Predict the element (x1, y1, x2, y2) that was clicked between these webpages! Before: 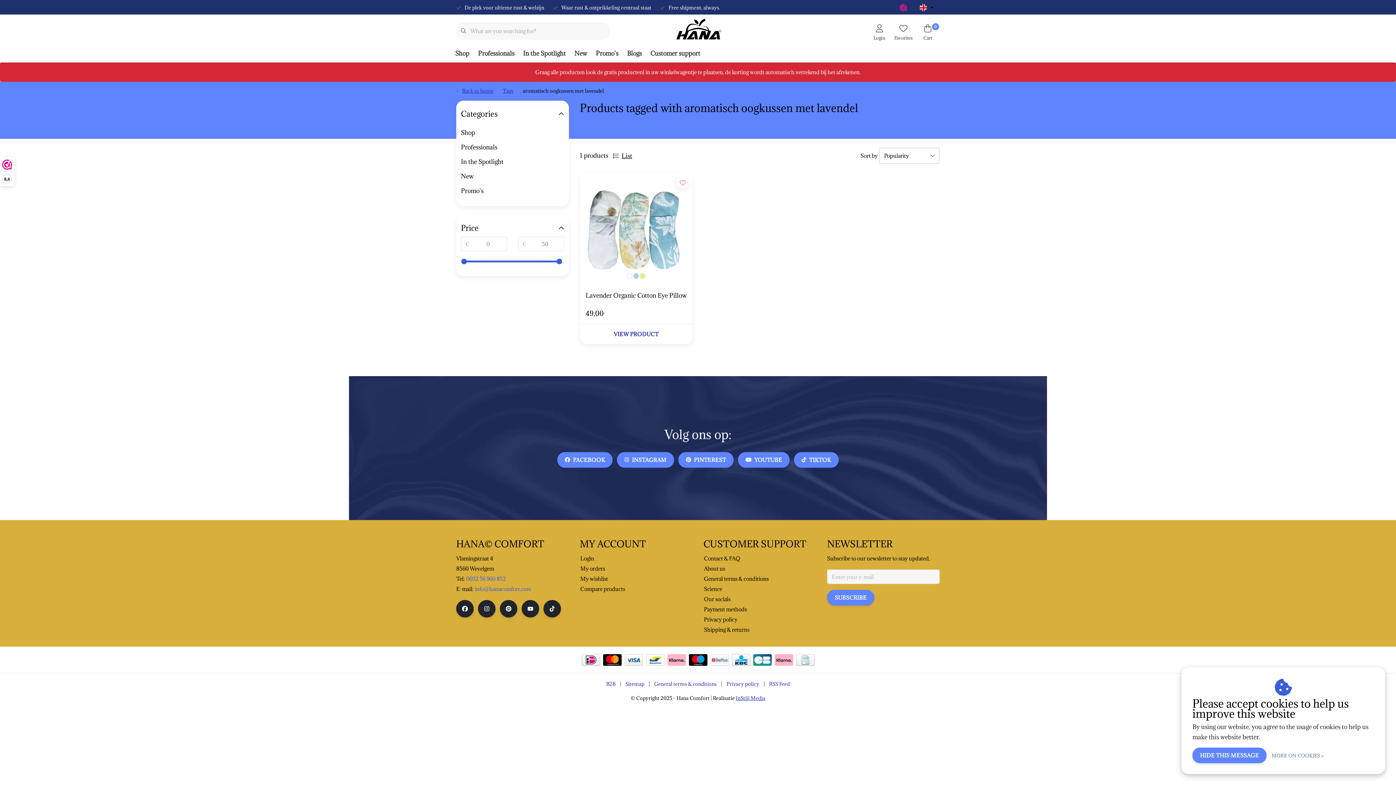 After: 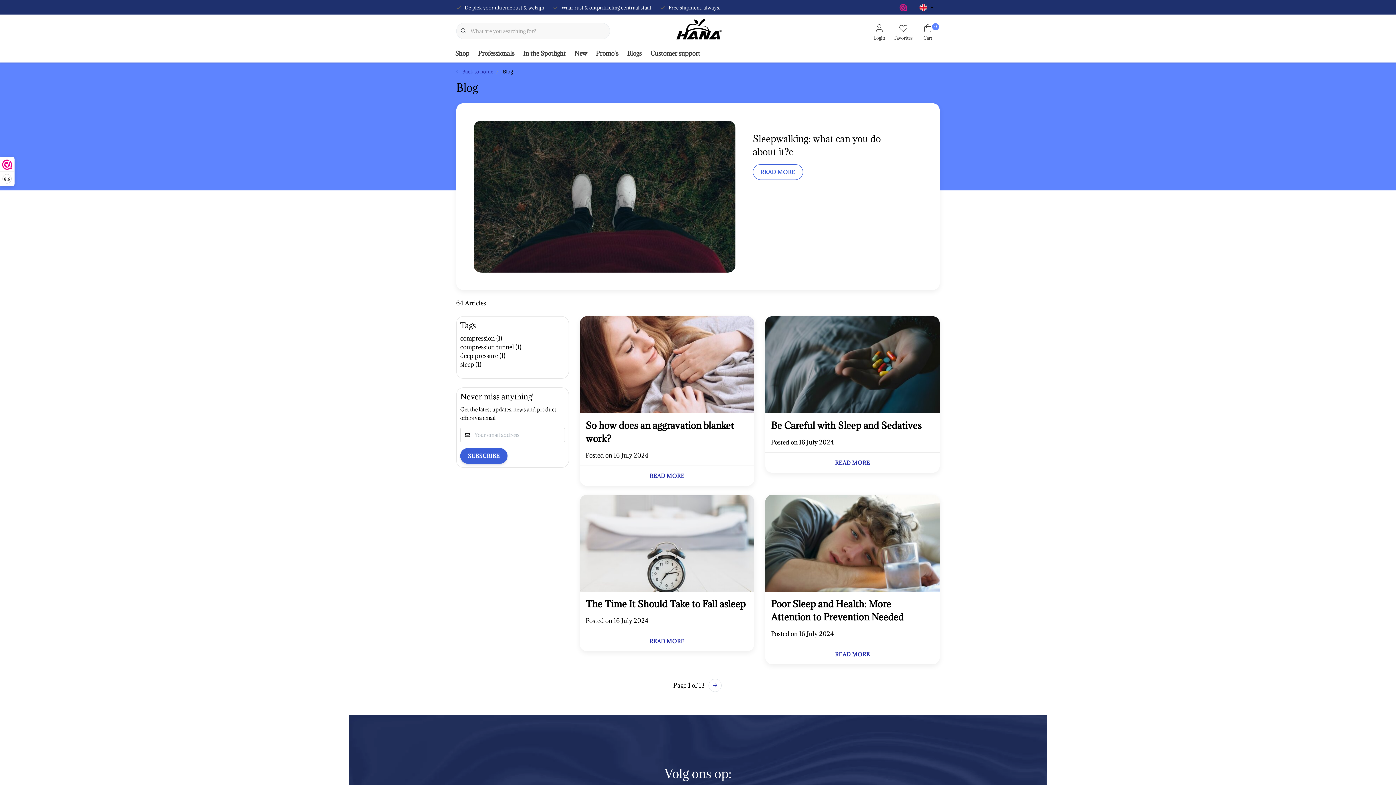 Action: label: Blogs bbox: (622, 44, 646, 62)